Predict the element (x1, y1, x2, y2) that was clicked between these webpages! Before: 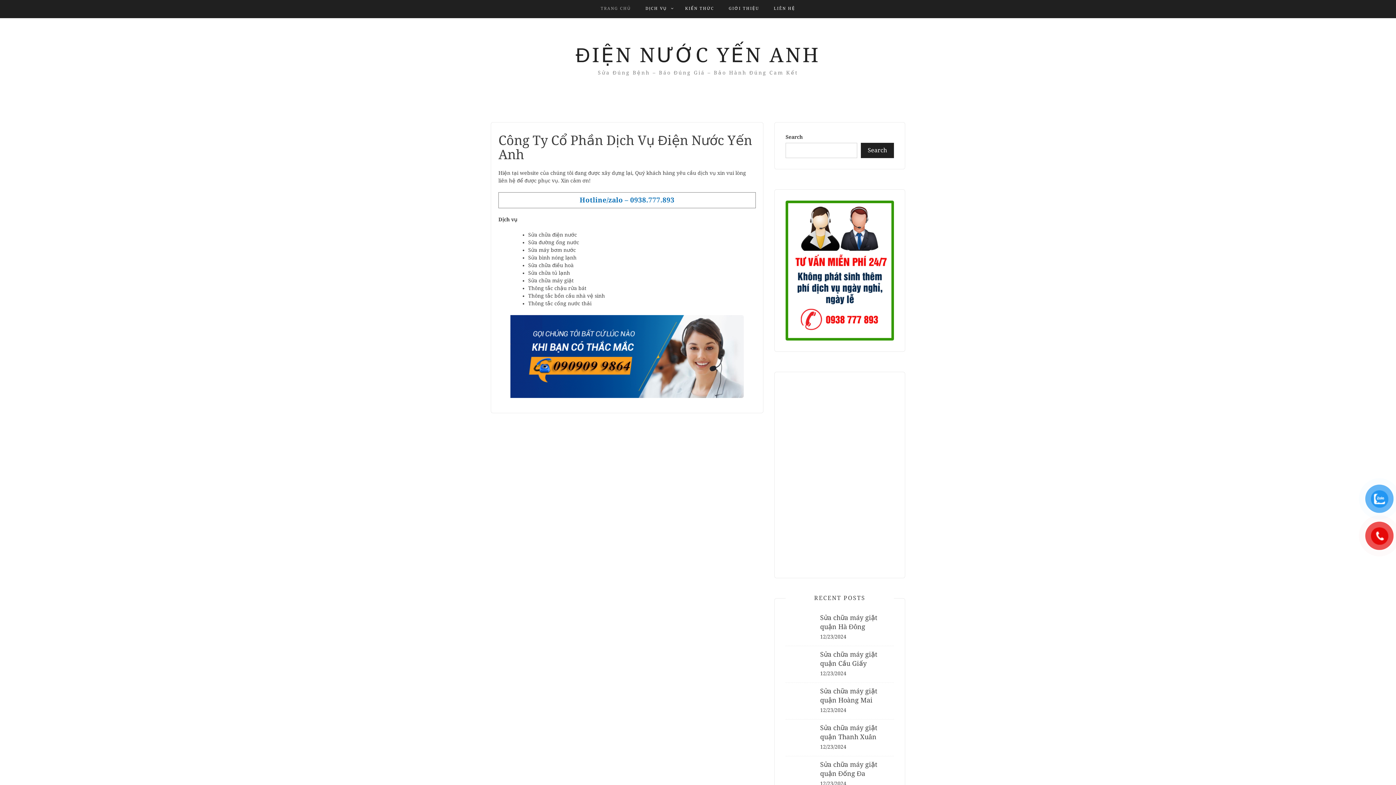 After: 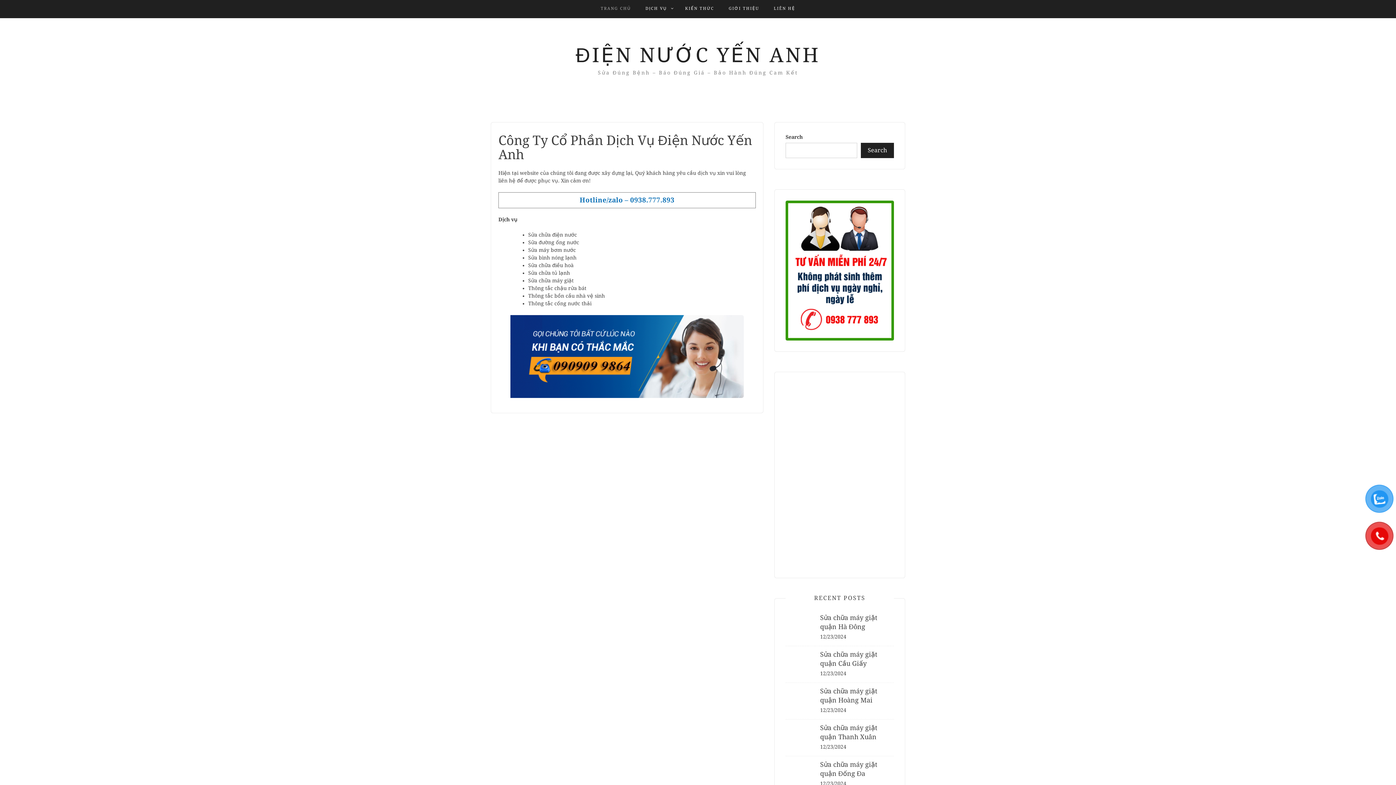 Action: label: ĐIỆN NƯỚC YẾN ANH bbox: (575, 43, 820, 66)